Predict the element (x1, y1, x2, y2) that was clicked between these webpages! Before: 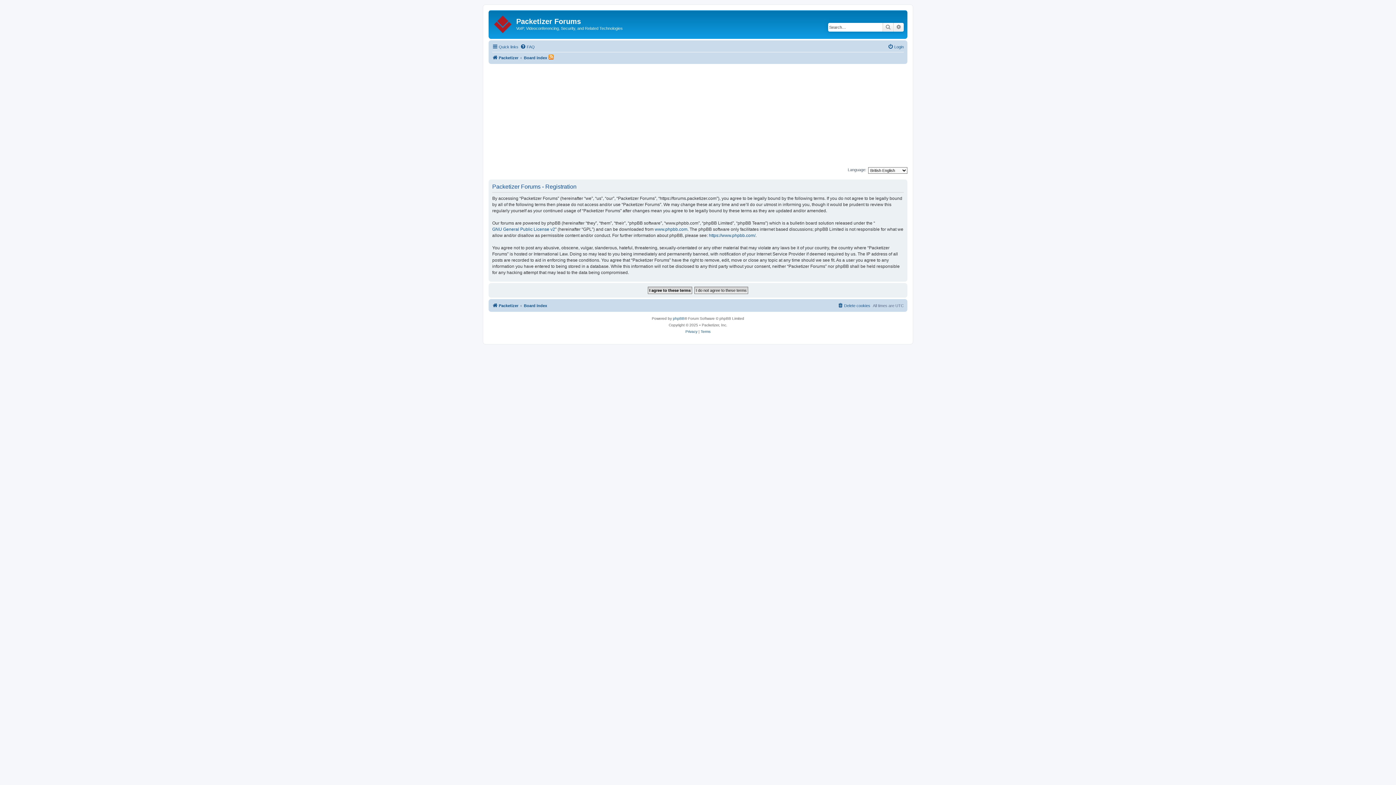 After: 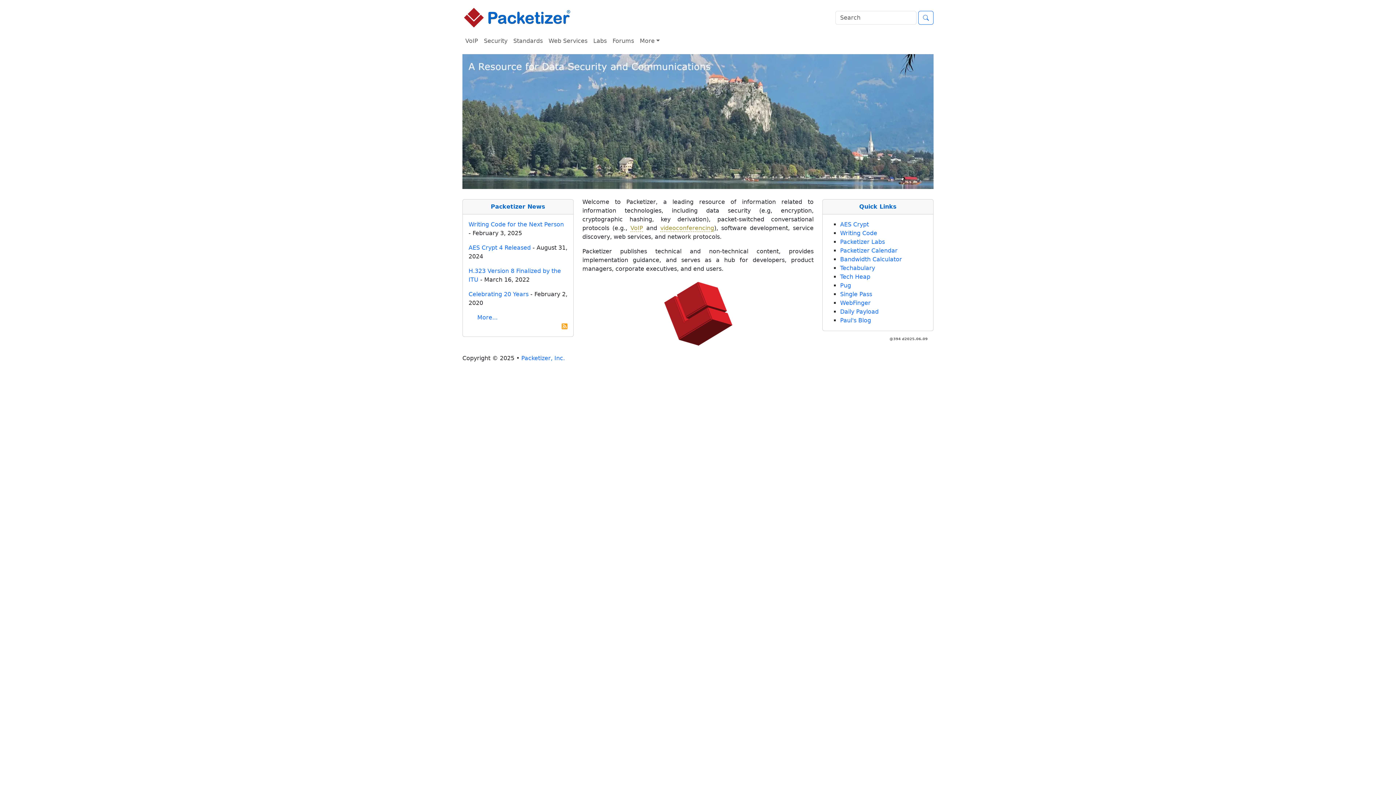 Action: label: Packetizer bbox: (492, 301, 518, 310)